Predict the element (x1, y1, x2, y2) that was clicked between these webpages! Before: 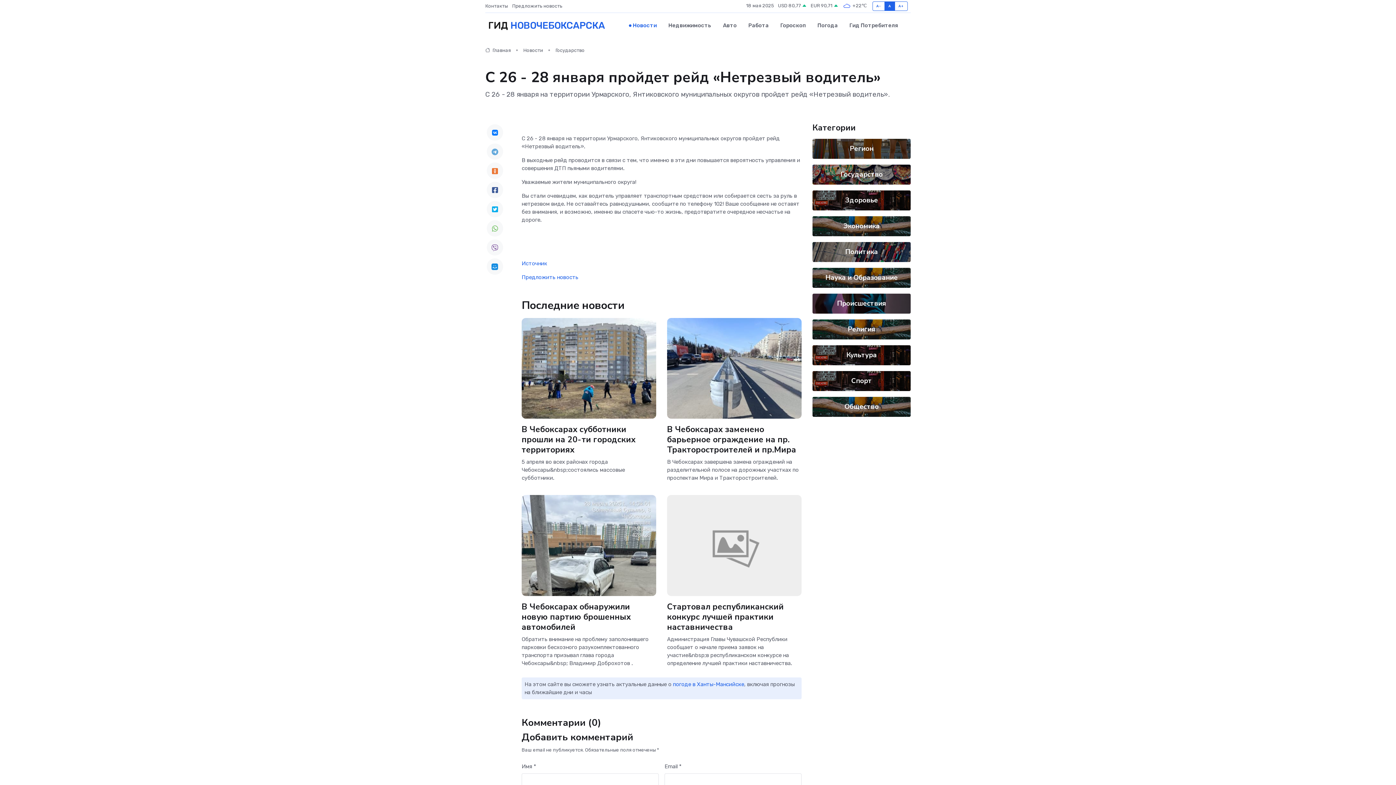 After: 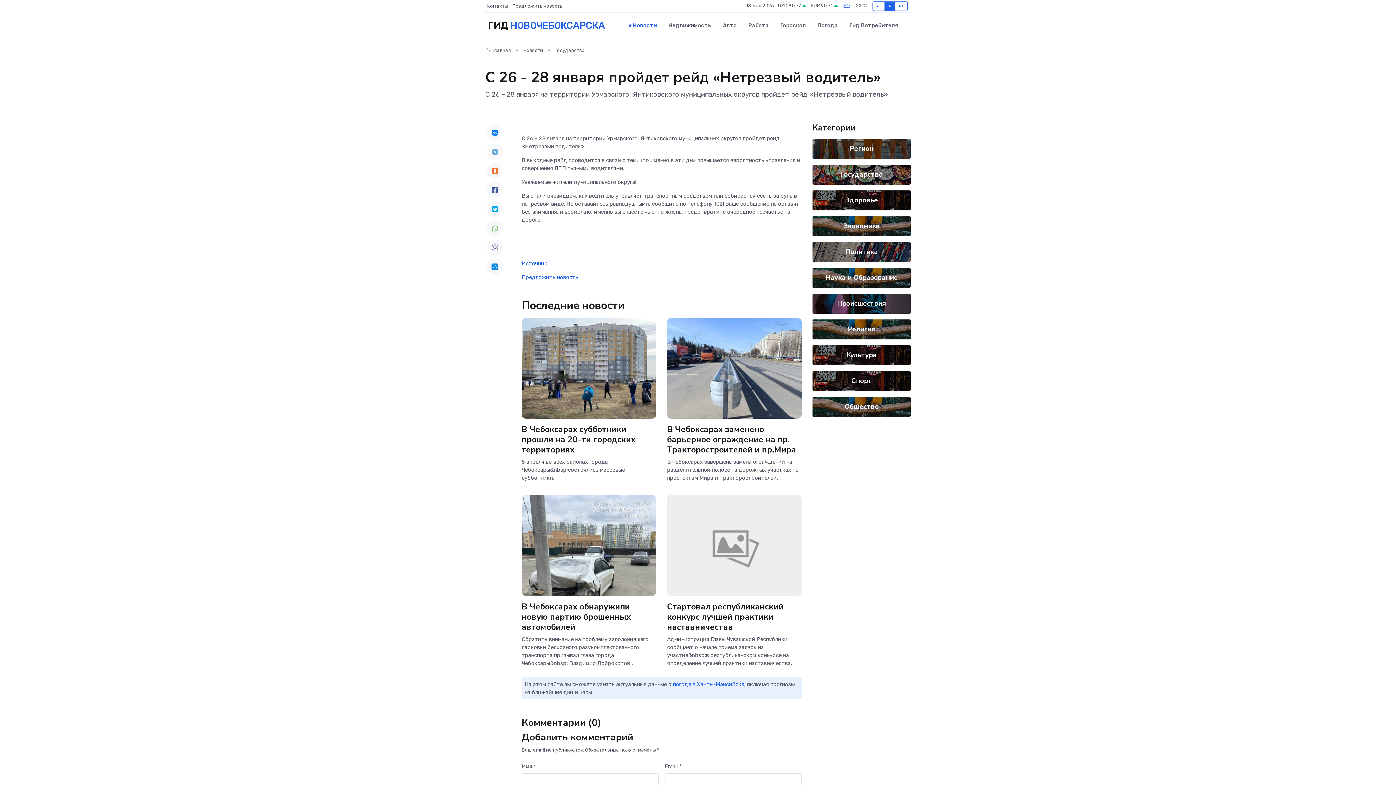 Action: bbox: (486, 220, 503, 236)